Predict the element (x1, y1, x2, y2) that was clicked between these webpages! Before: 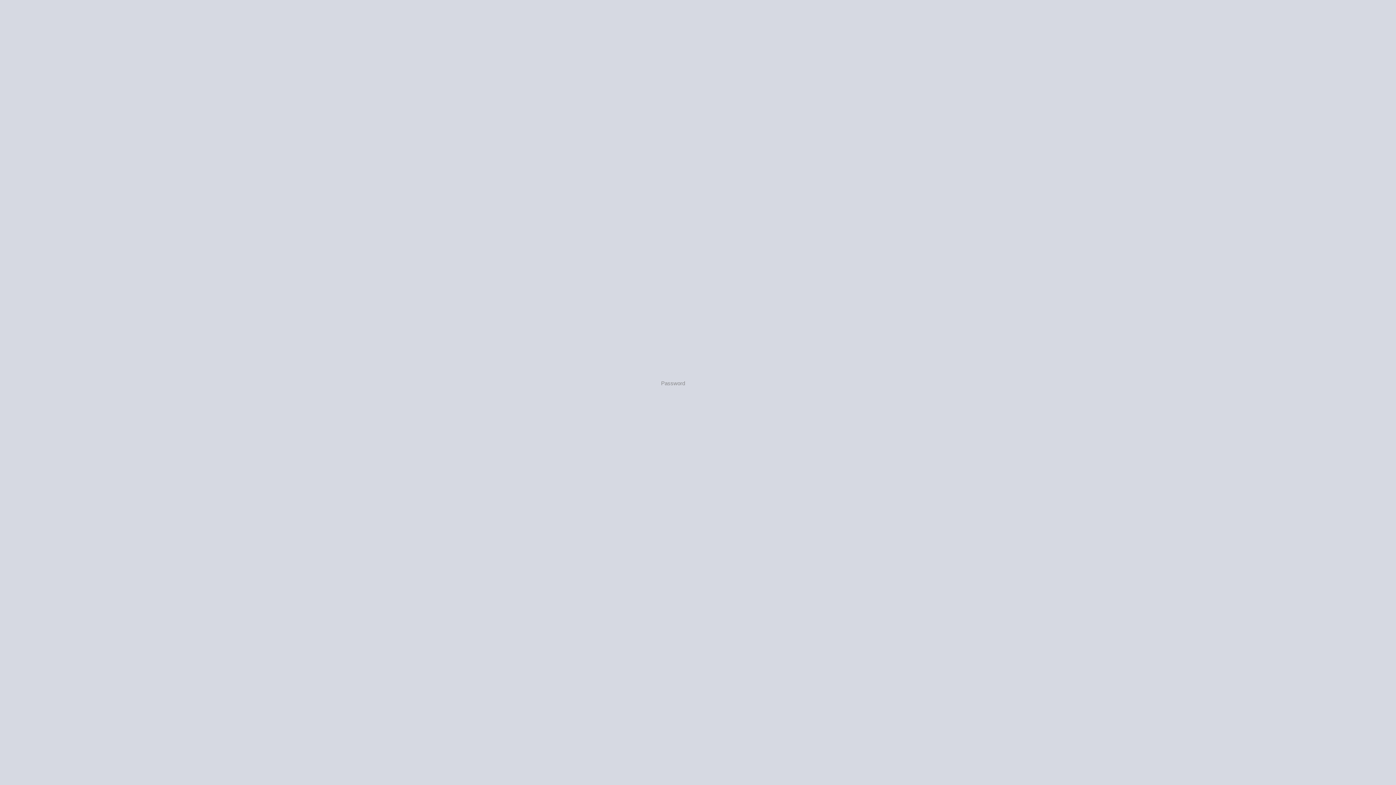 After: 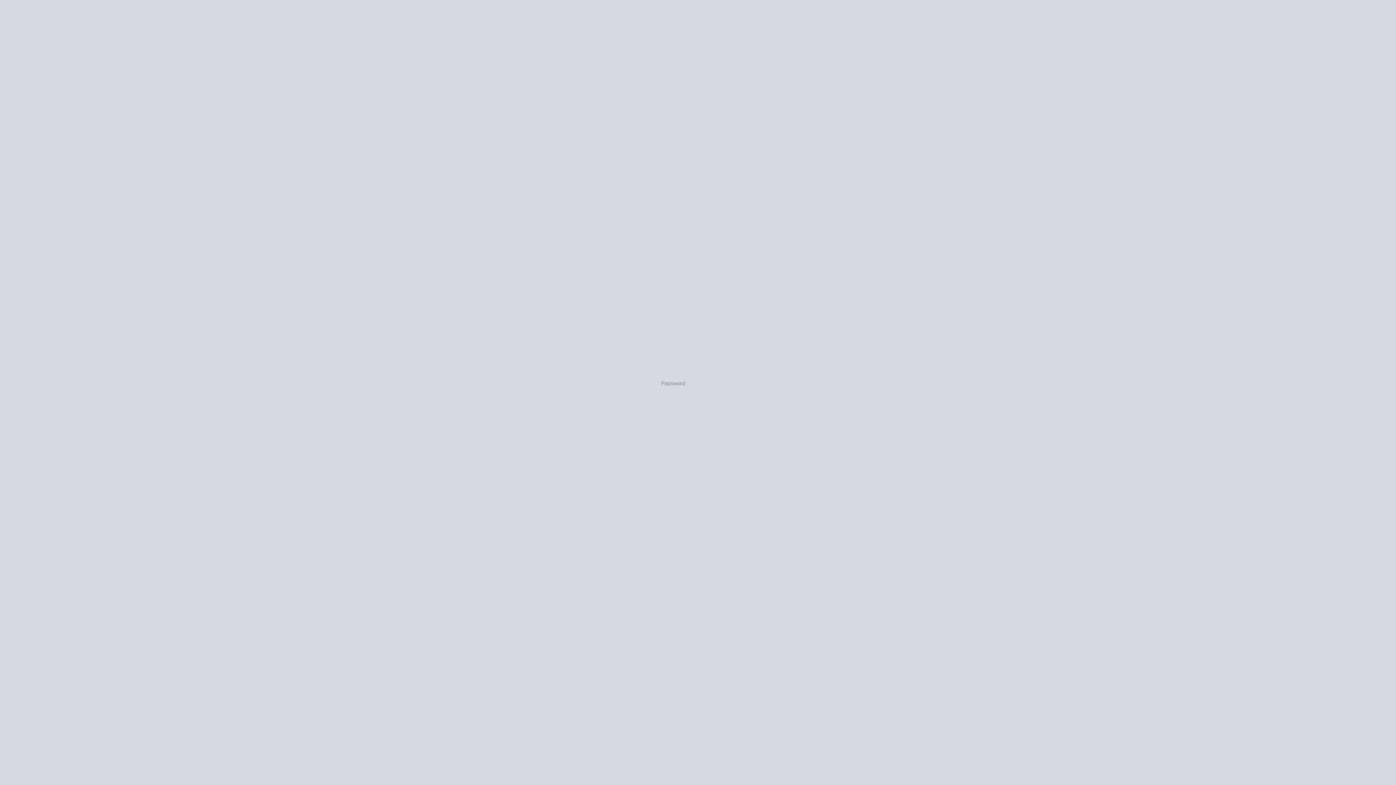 Action: bbox: (640, 404, 755, 435)